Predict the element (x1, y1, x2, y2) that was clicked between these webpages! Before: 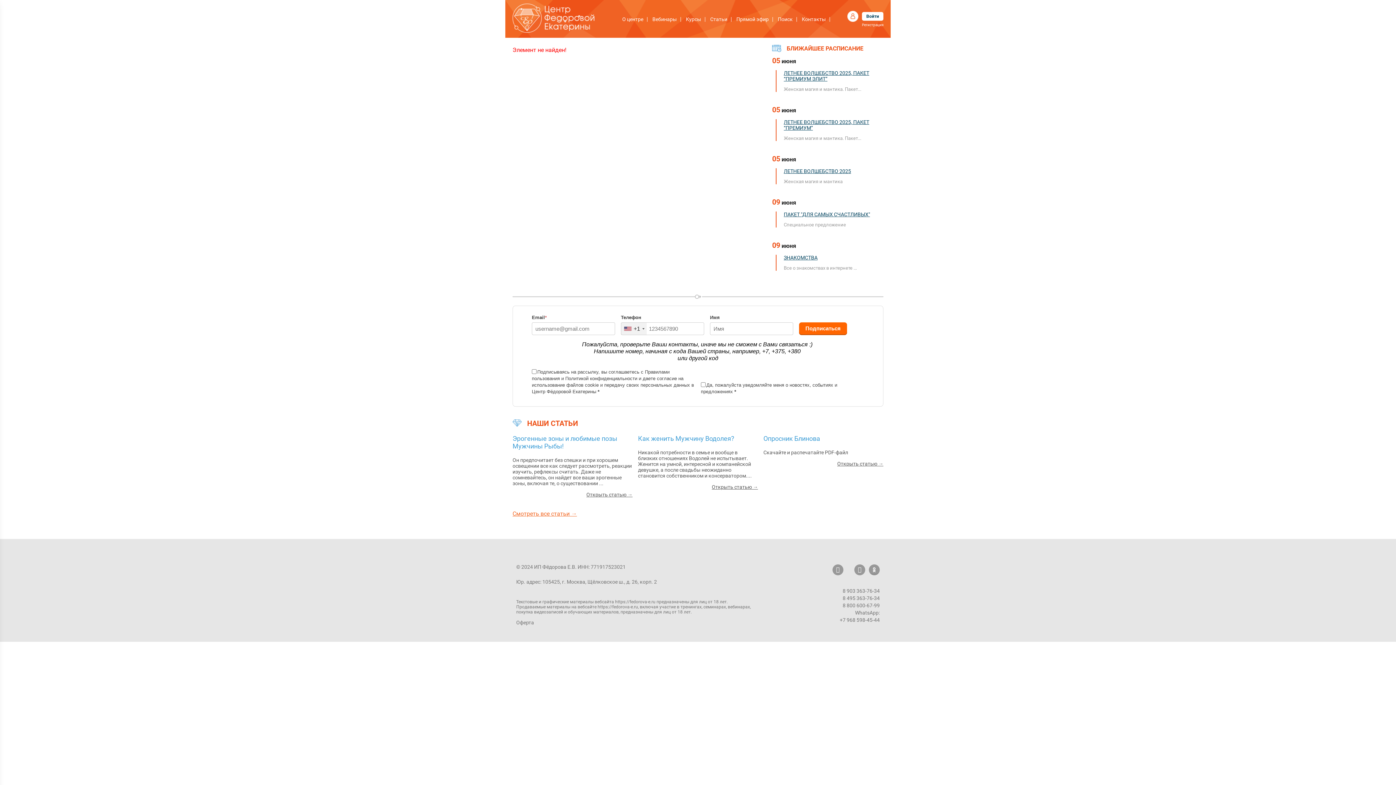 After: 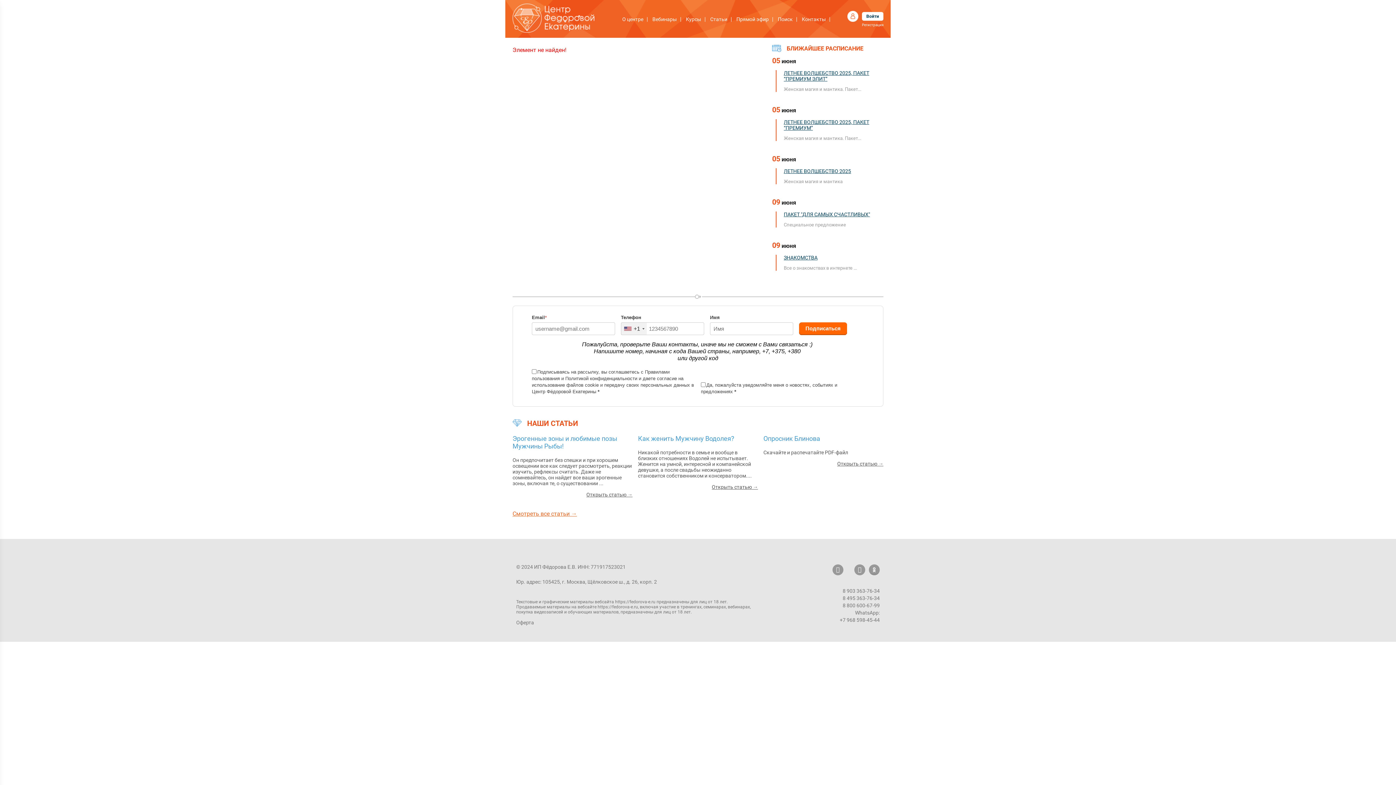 Action: bbox: (869, 564, 880, 575)